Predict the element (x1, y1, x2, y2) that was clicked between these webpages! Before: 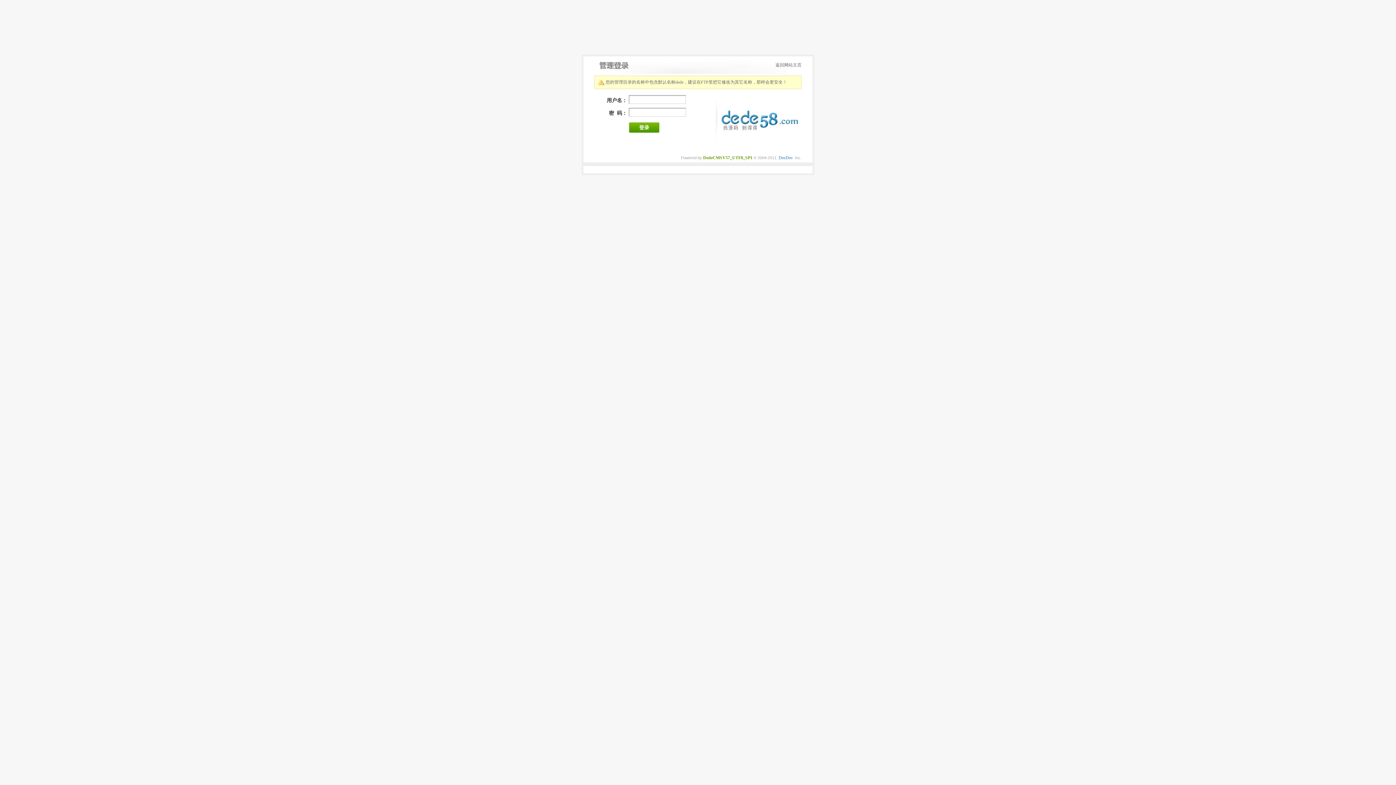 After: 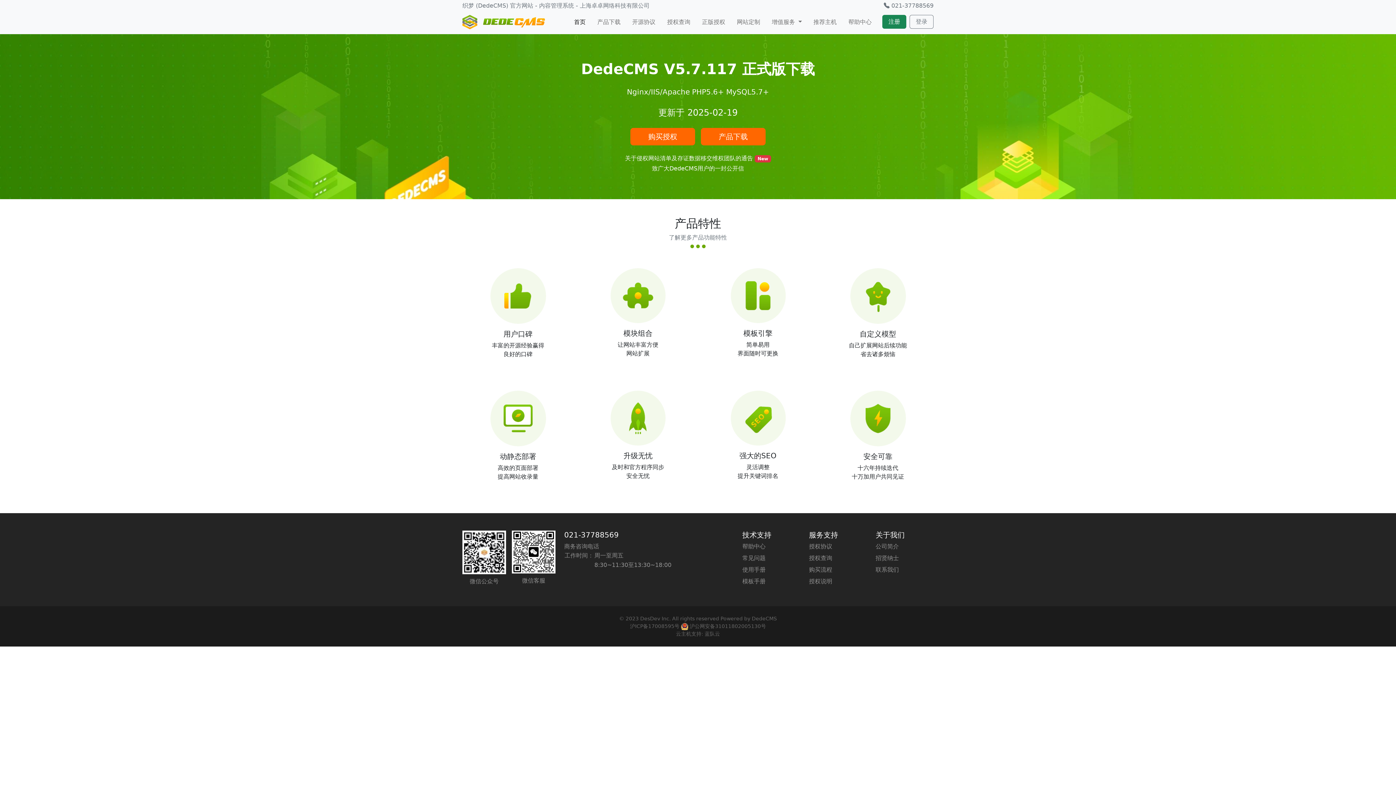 Action: bbox: (703, 155, 752, 160) label: DedeCMSV57_UTF8_SP1